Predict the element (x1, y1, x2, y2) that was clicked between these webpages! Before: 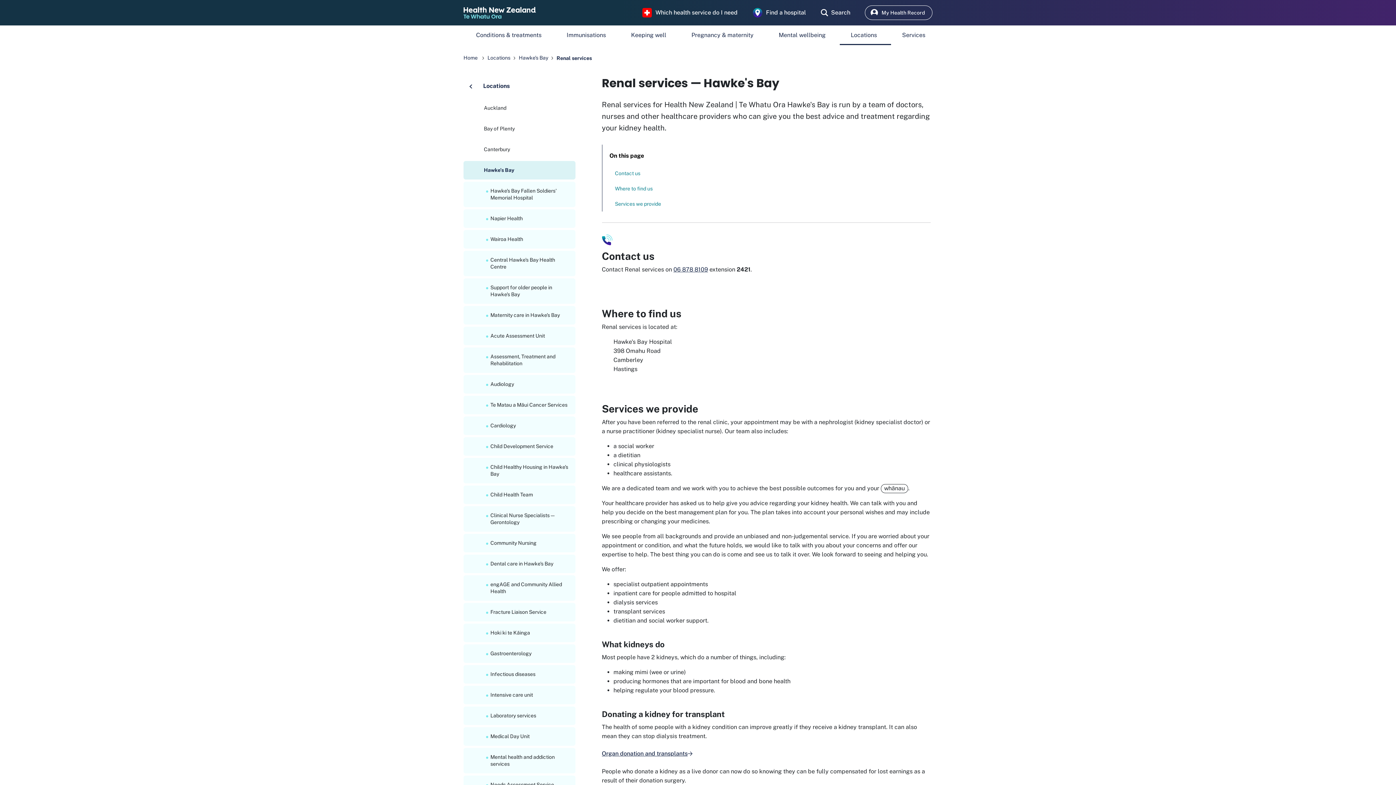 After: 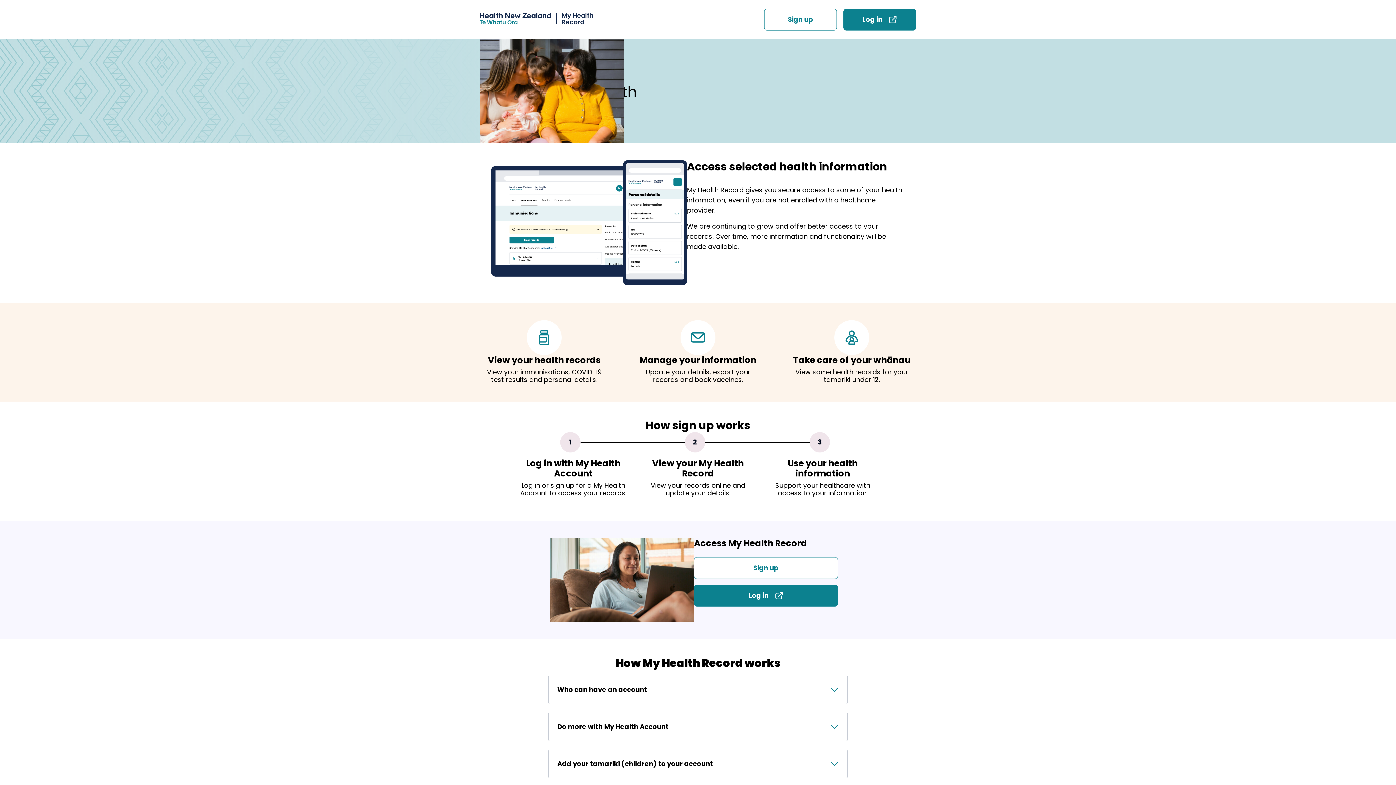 Action: label: My Health Record bbox: (865, 5, 932, 19)